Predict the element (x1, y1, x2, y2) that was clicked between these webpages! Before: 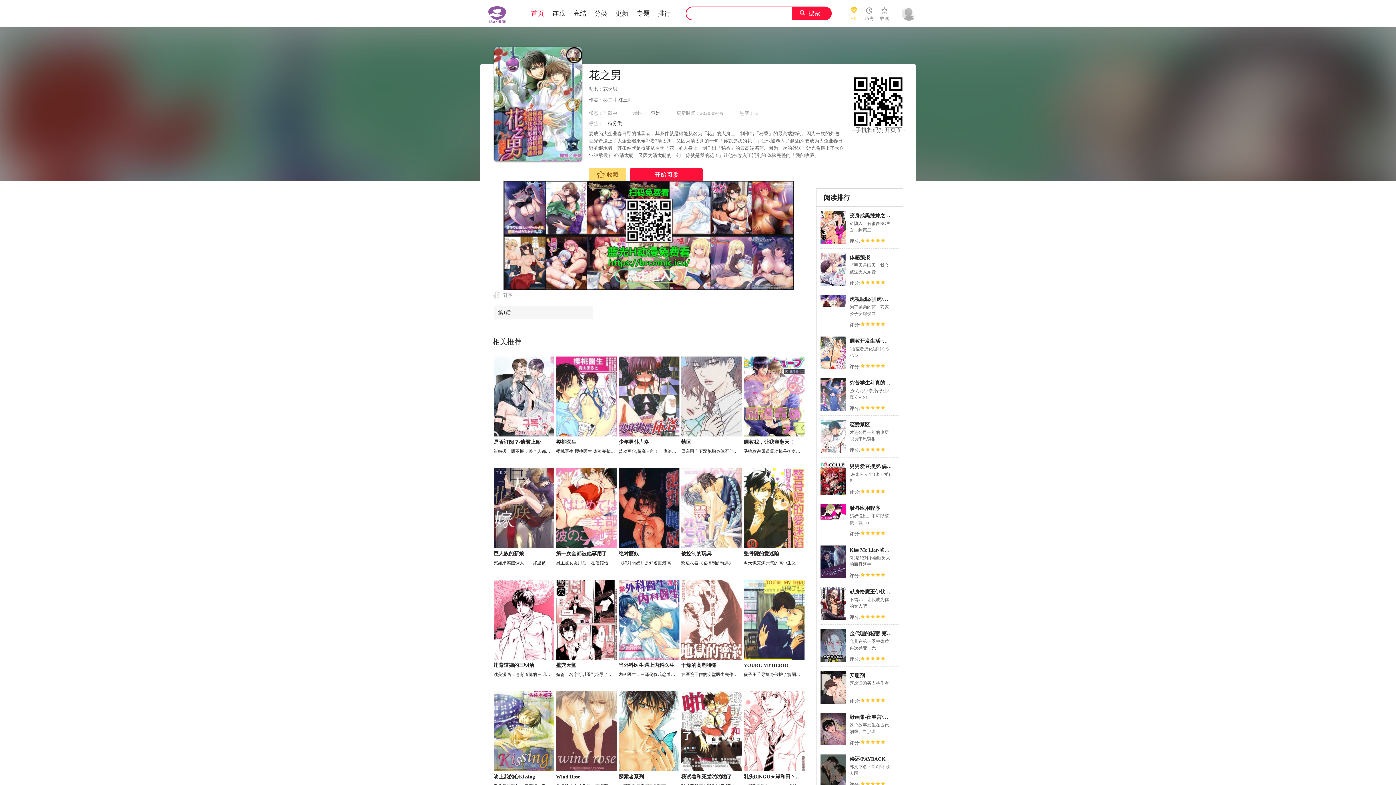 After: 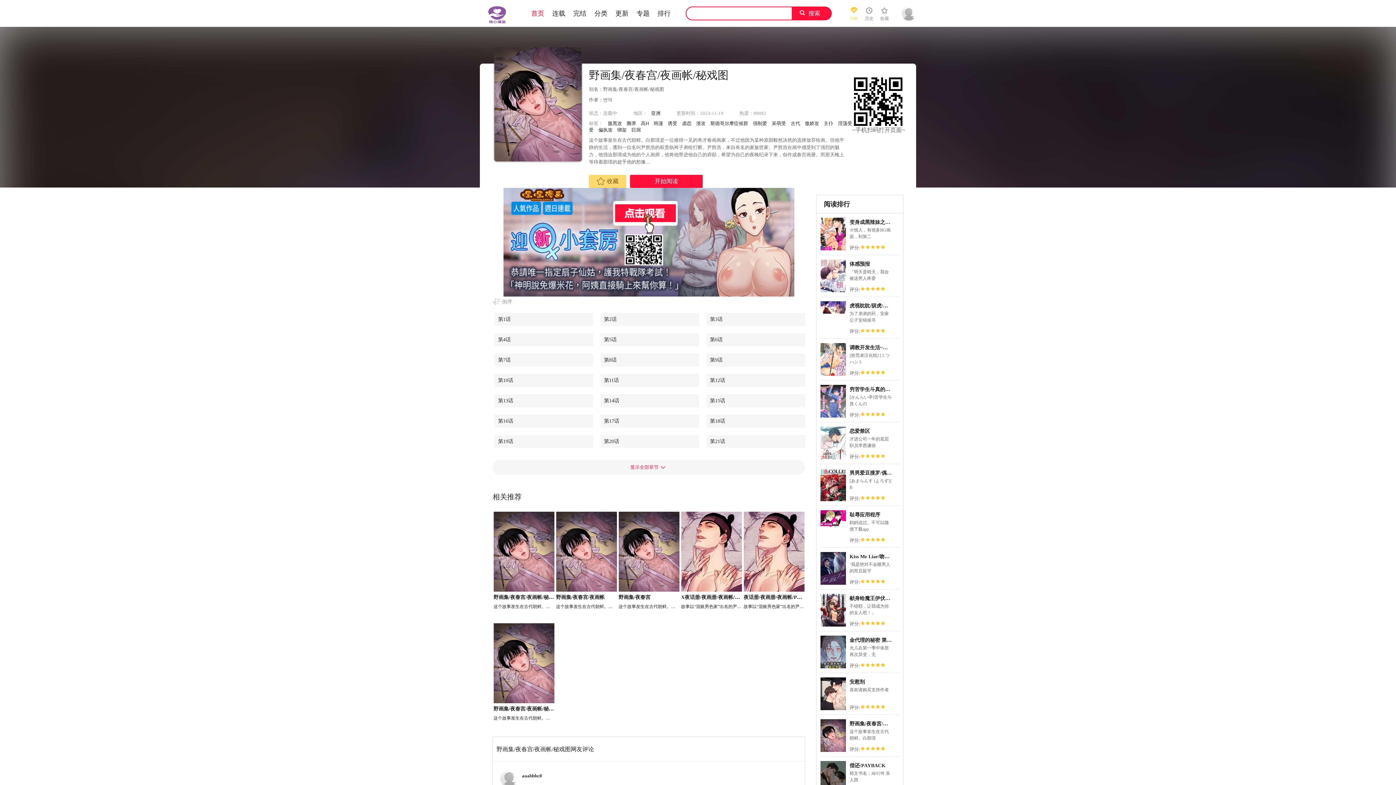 Action: bbox: (849, 714, 915, 720) label: 野画集/夜春宫/夜画帐/秘戏图